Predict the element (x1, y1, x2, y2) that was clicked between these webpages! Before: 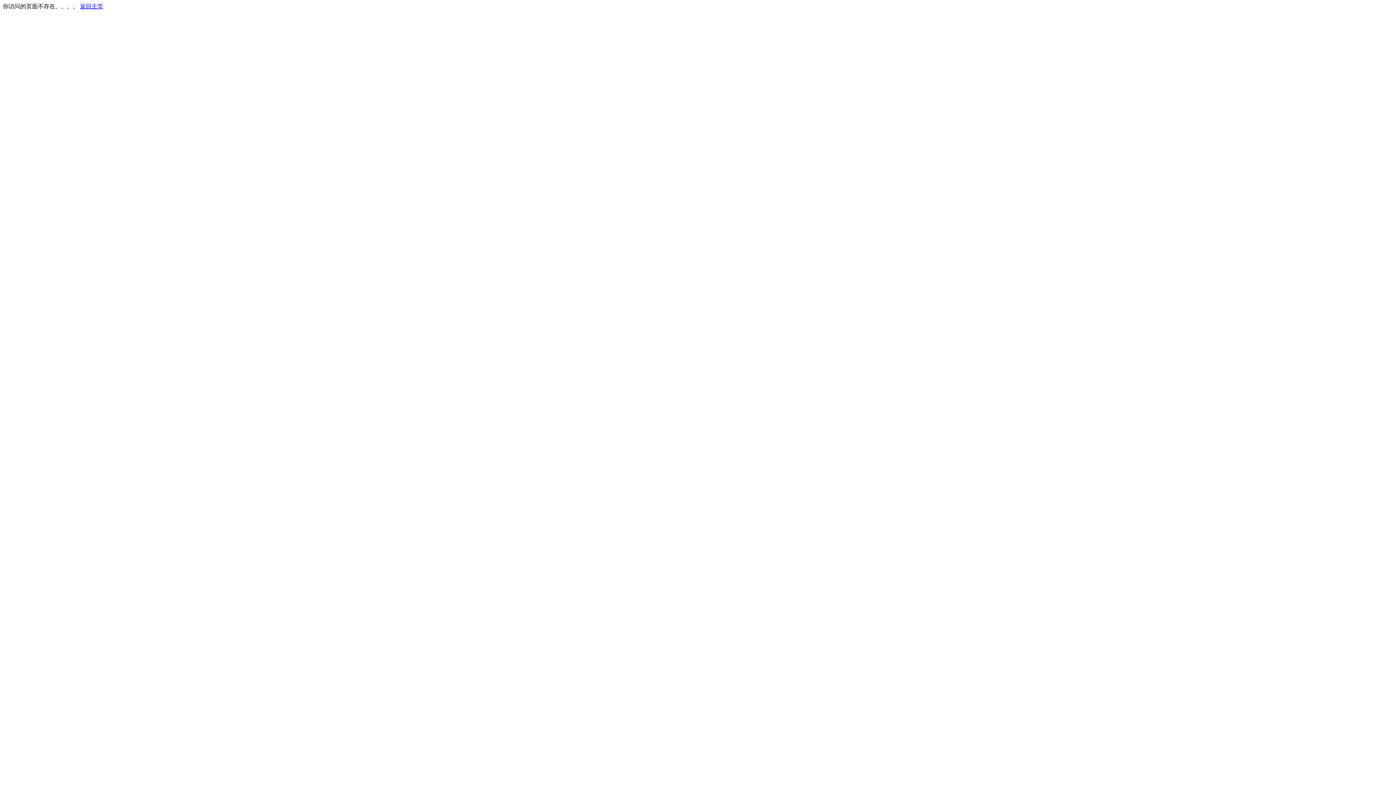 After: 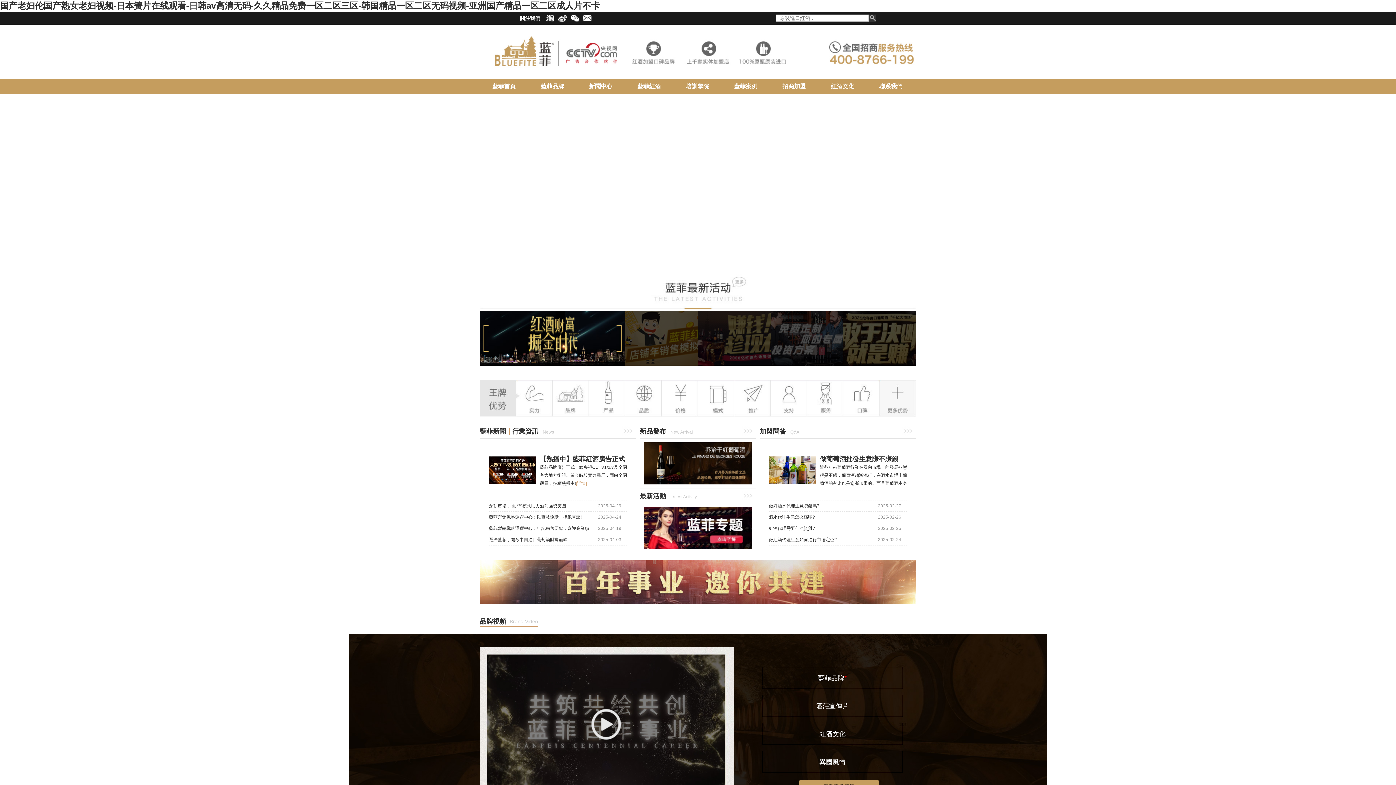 Action: label: 返回主页 bbox: (80, 3, 103, 9)